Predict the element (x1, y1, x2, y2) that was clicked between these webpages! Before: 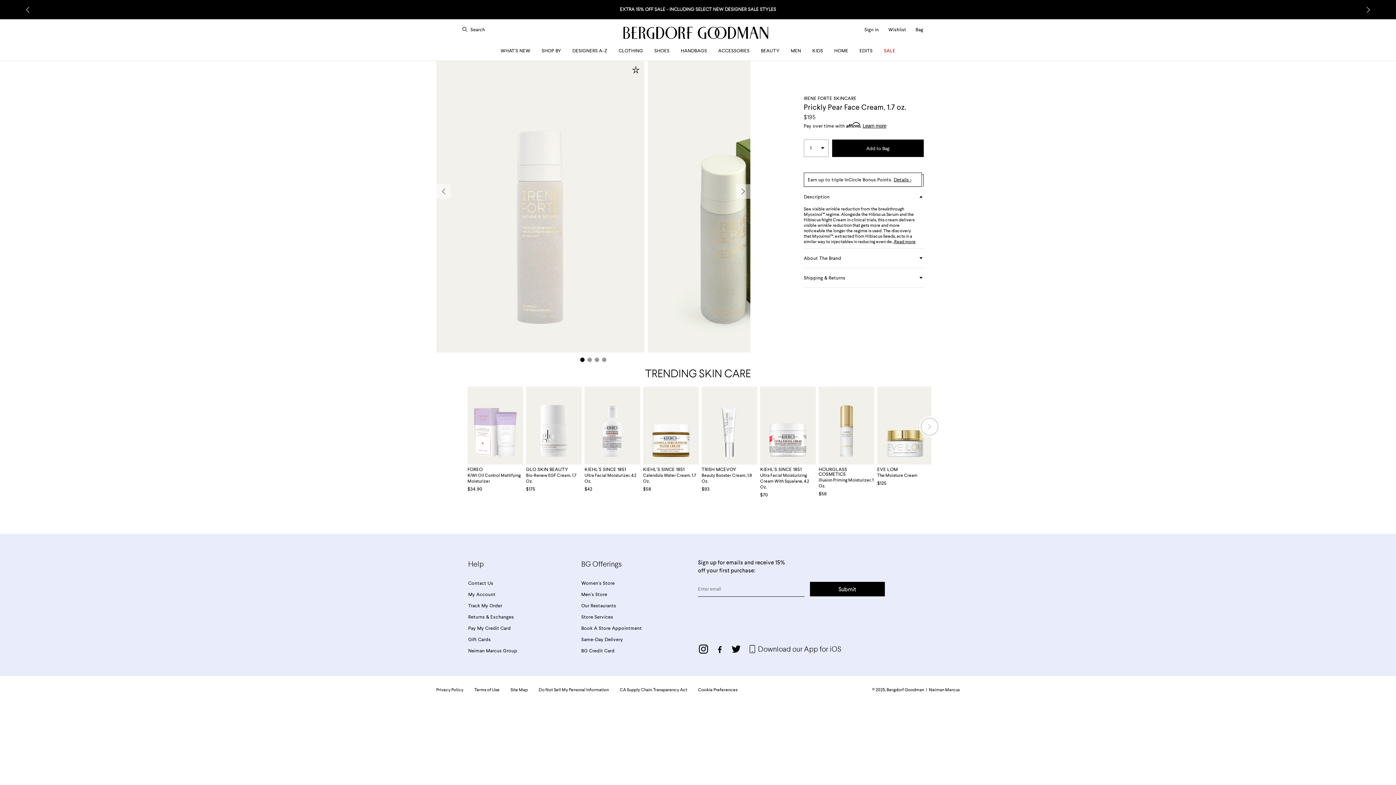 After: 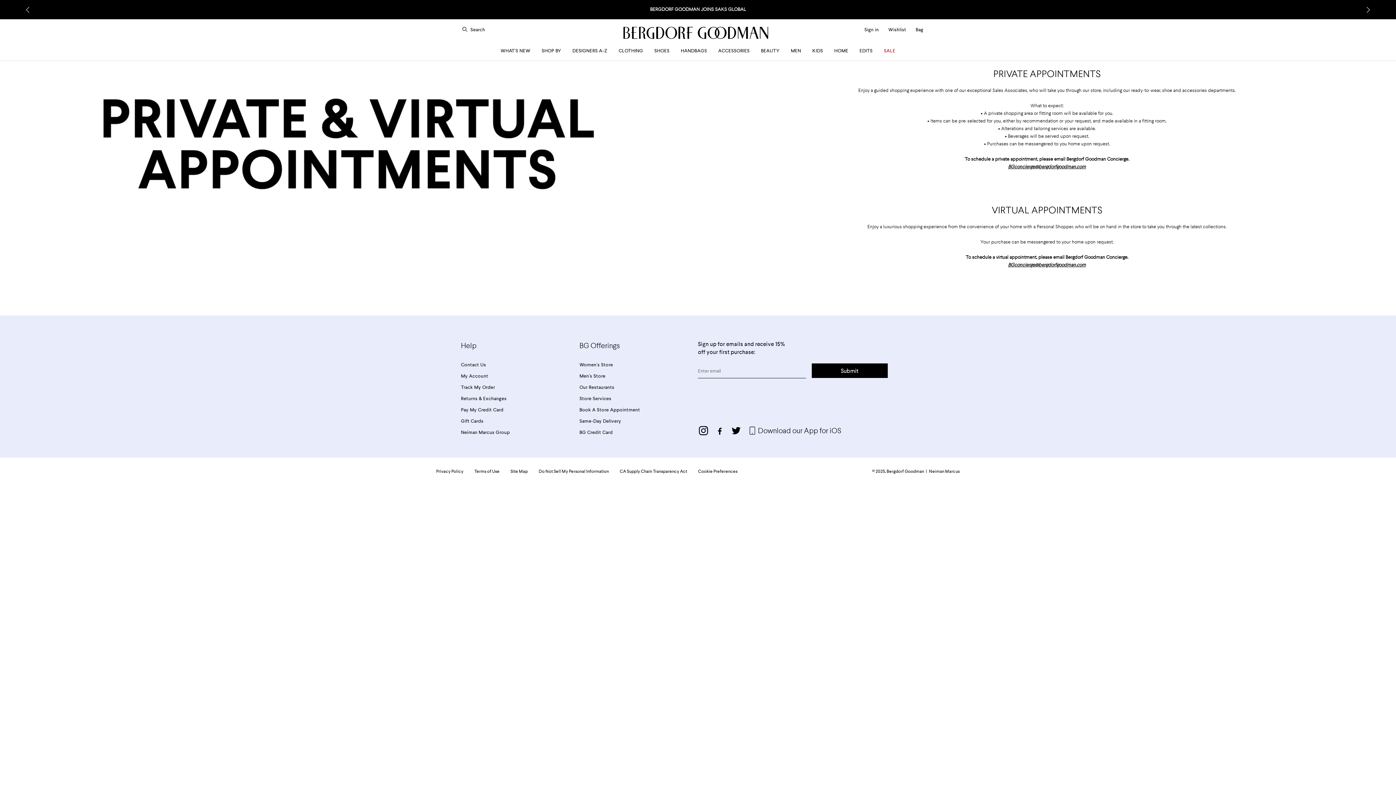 Action: label: Book A Store Appointment bbox: (581, 624, 642, 630)